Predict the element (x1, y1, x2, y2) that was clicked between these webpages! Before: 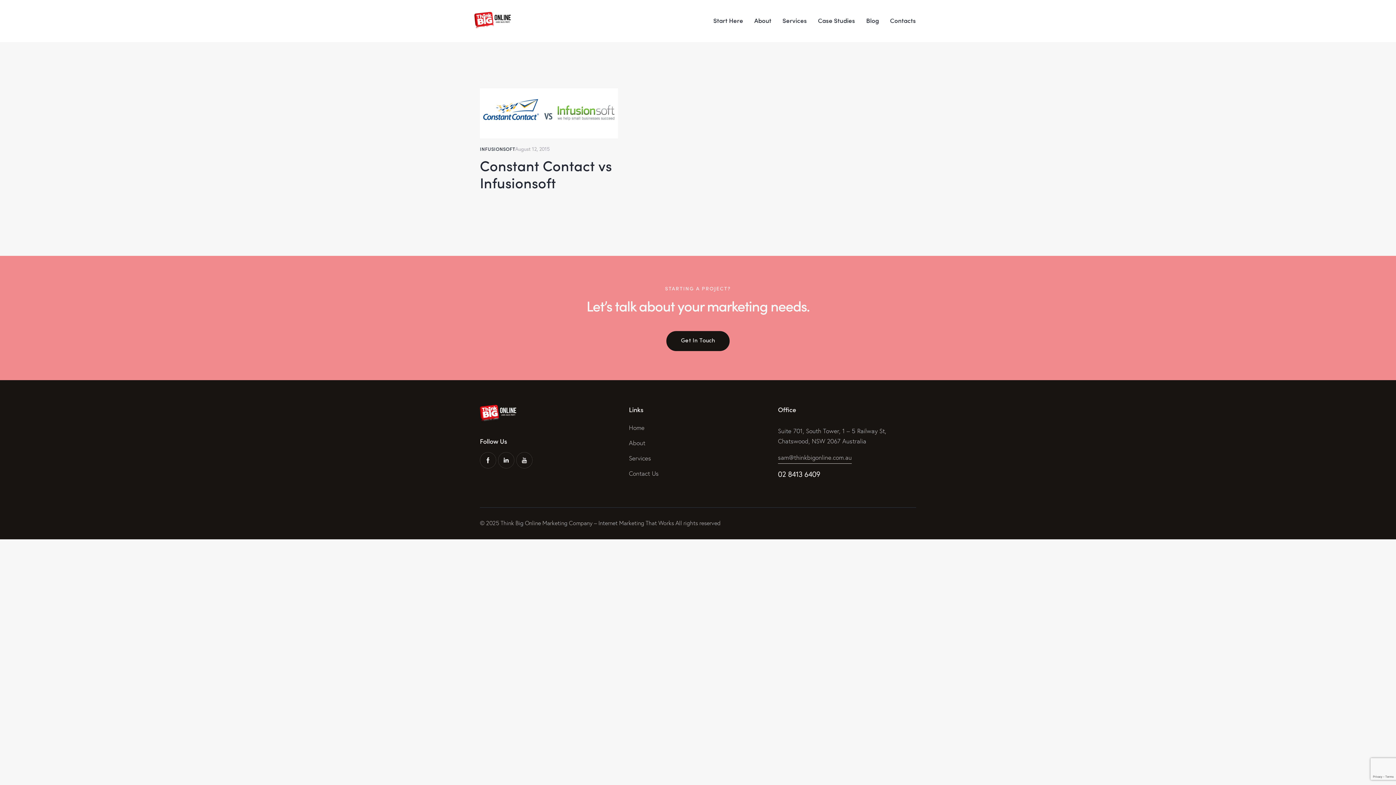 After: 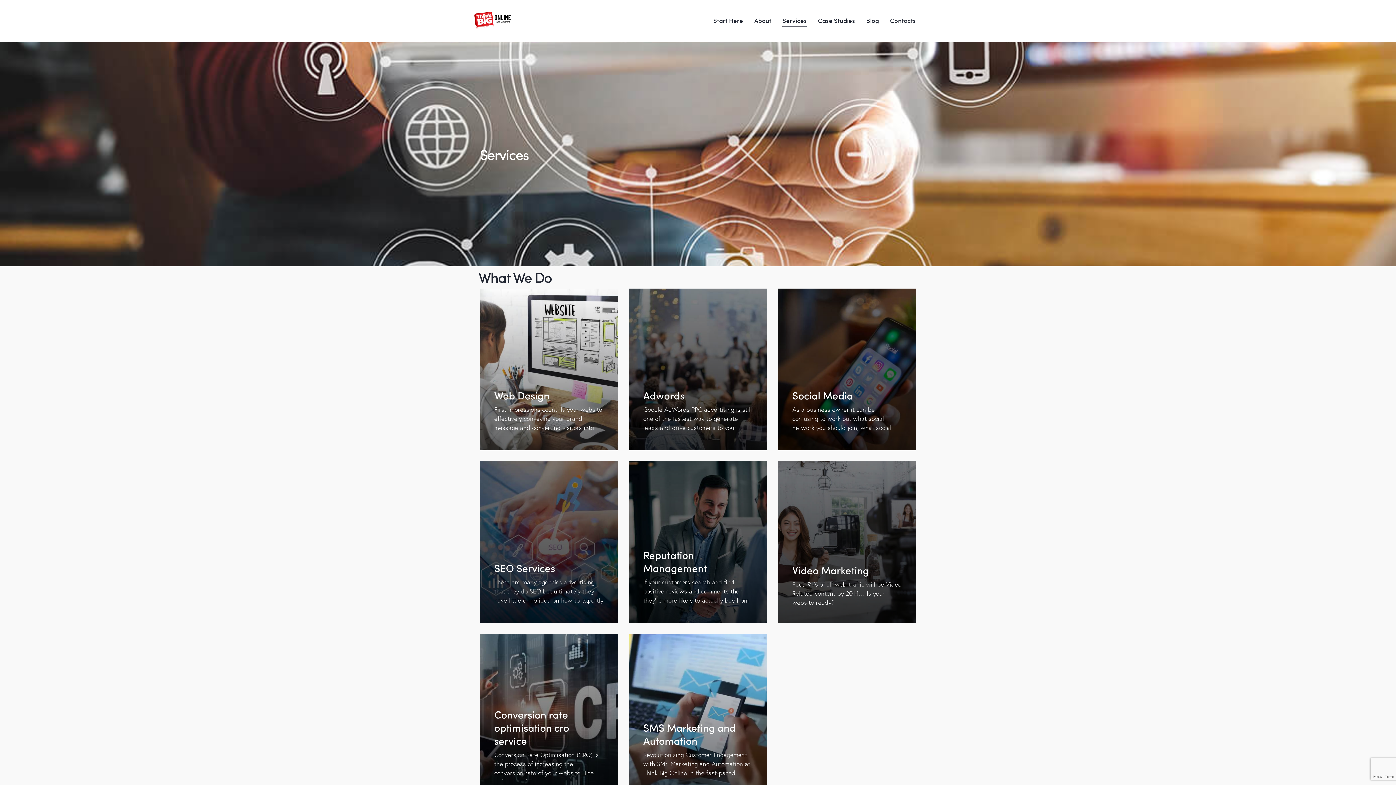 Action: label: Services bbox: (629, 453, 651, 463)